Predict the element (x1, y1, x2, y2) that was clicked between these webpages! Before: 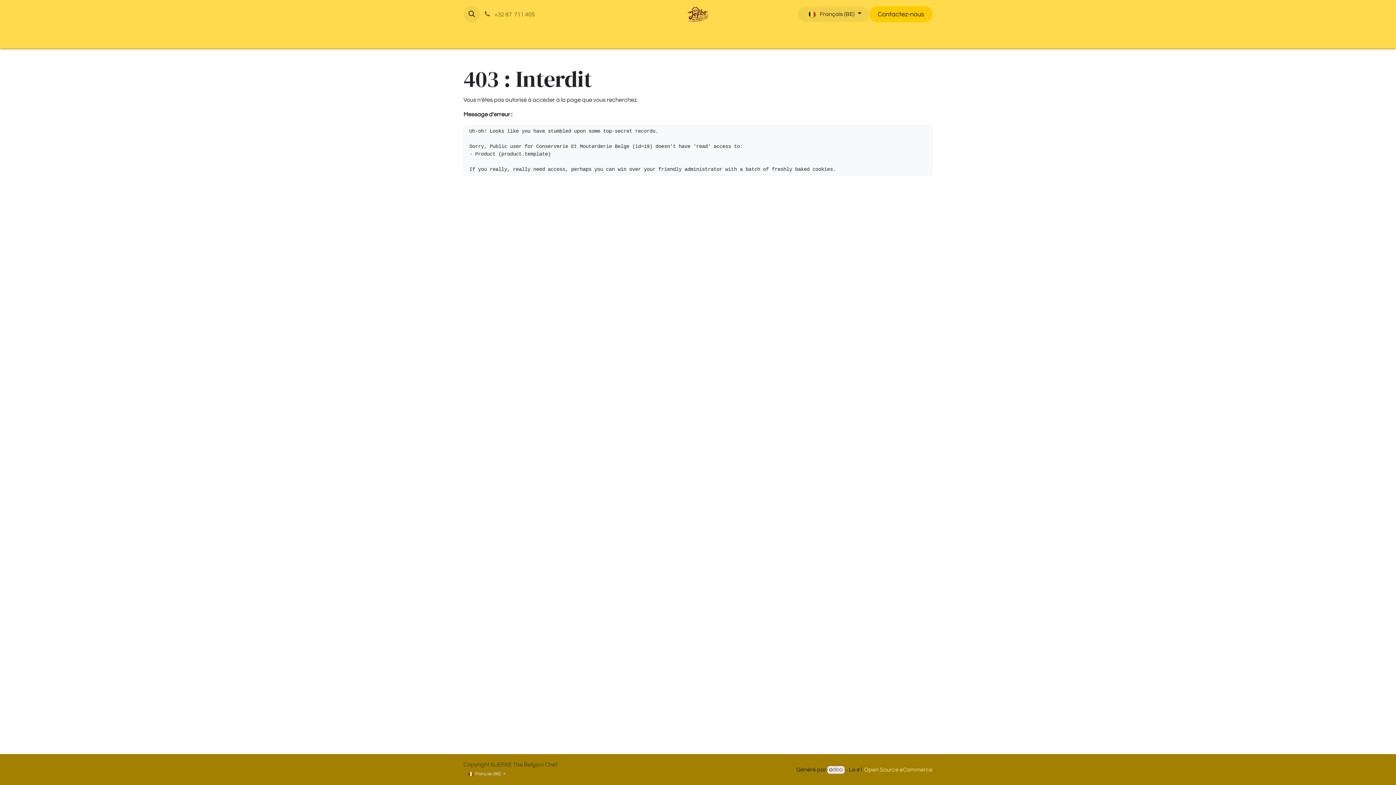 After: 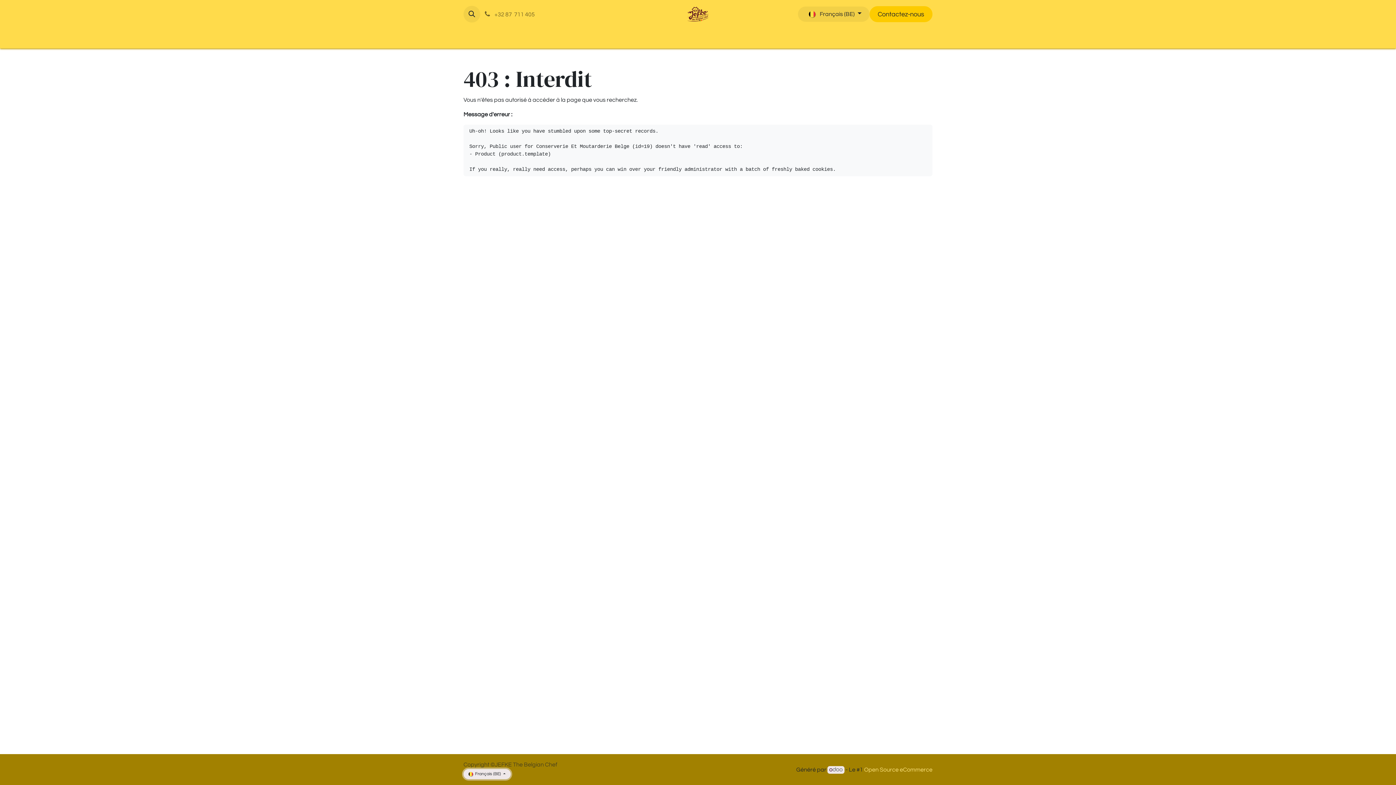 Action: bbox: (463, 769, 511, 779) label:  Français (BE) 